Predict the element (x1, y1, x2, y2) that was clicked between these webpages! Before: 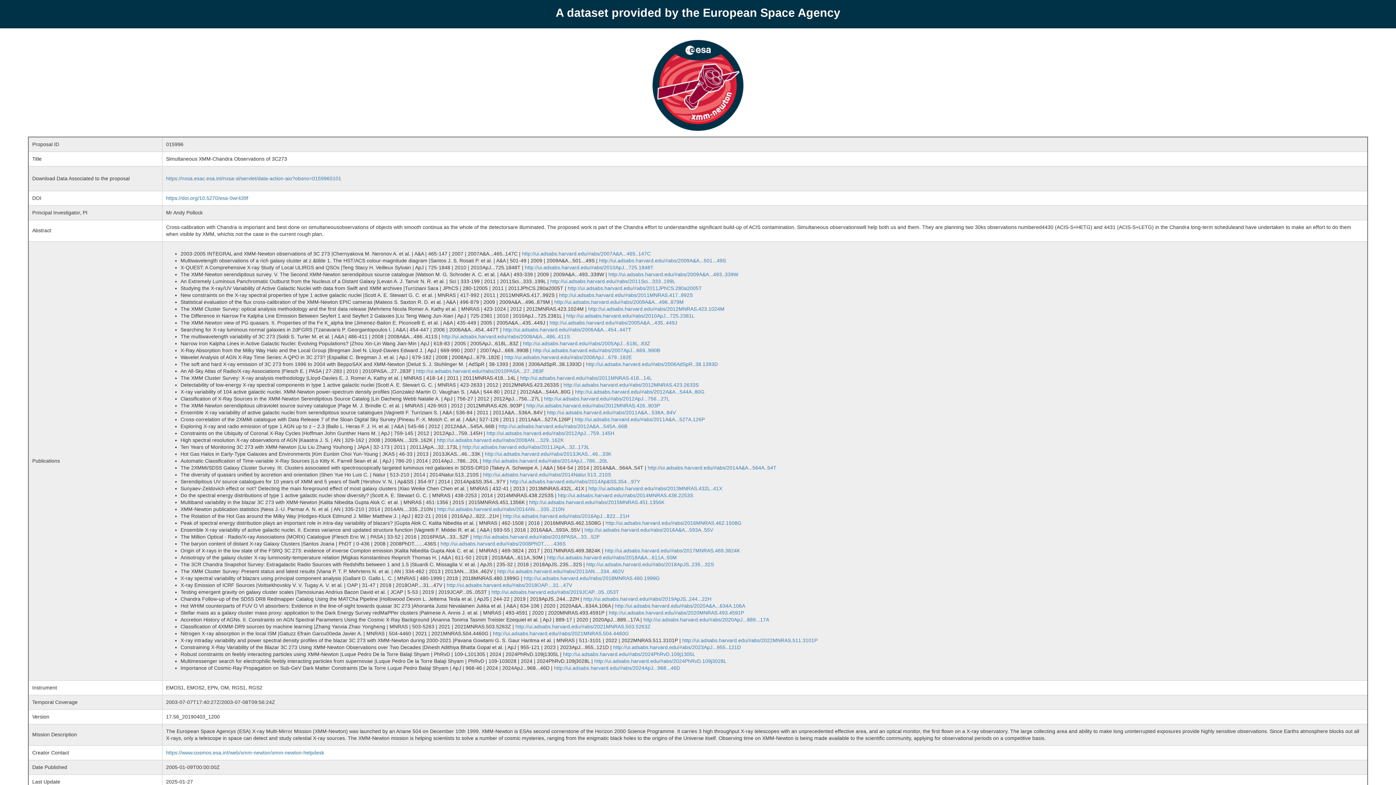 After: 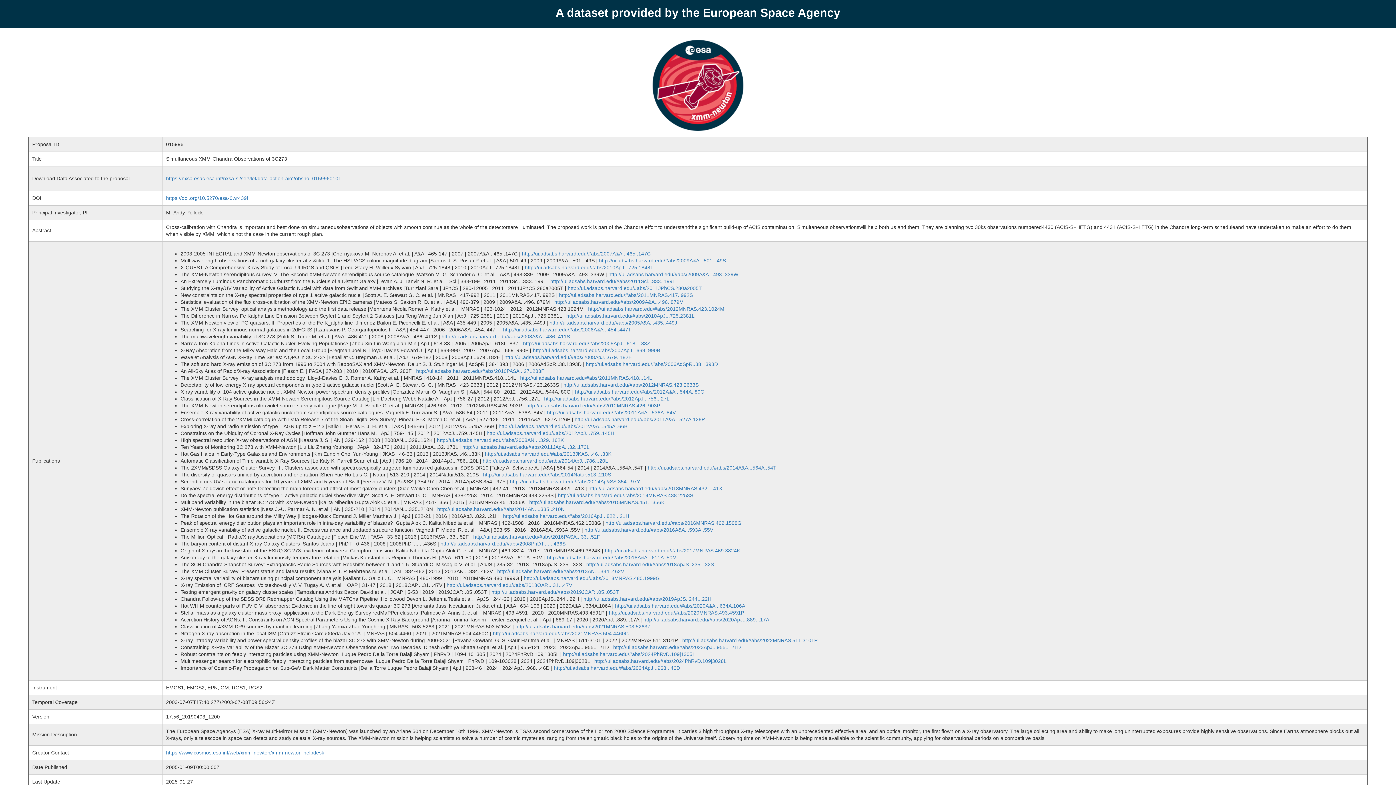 Action: label: http://ui.adsabs.harvard.edu/#abs/2016ApJ...822...21H bbox: (503, 513, 629, 519)